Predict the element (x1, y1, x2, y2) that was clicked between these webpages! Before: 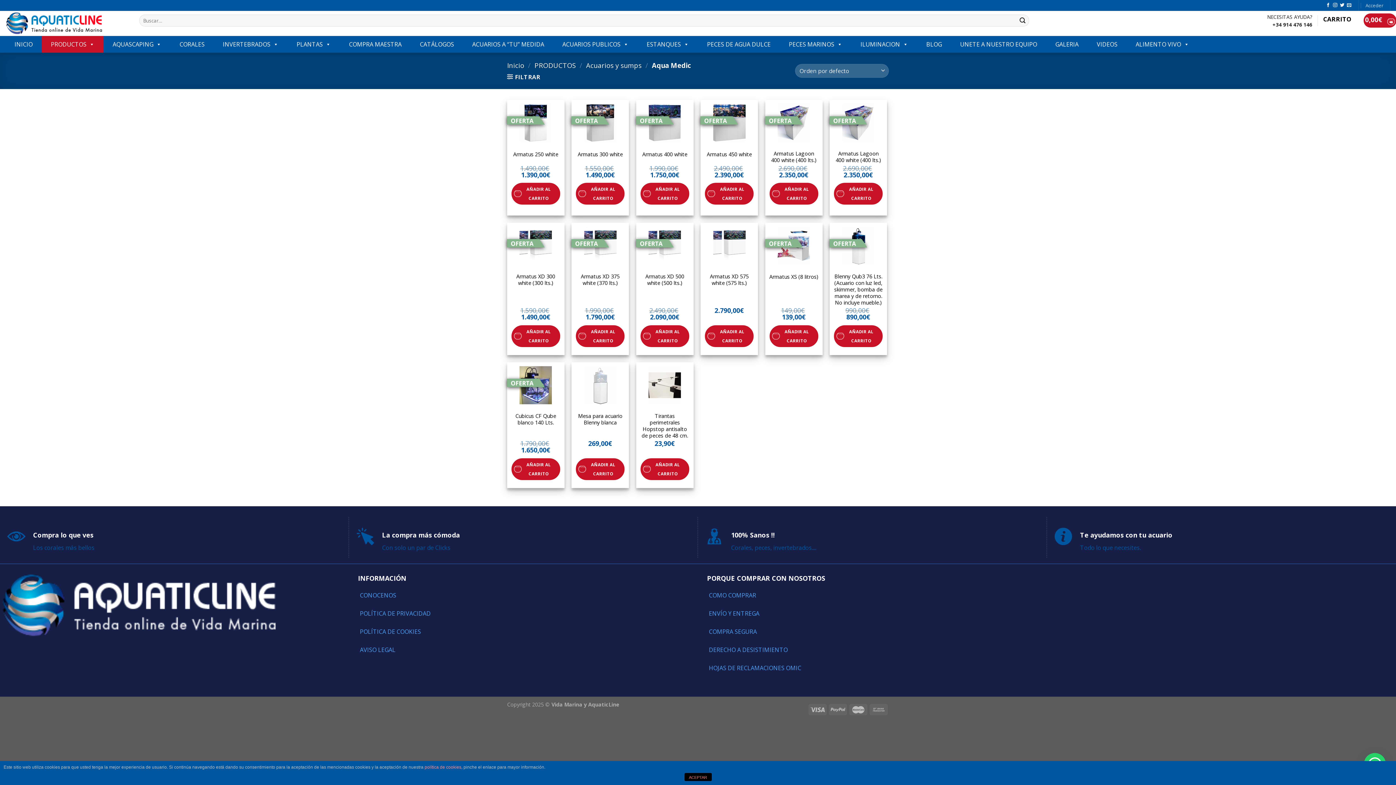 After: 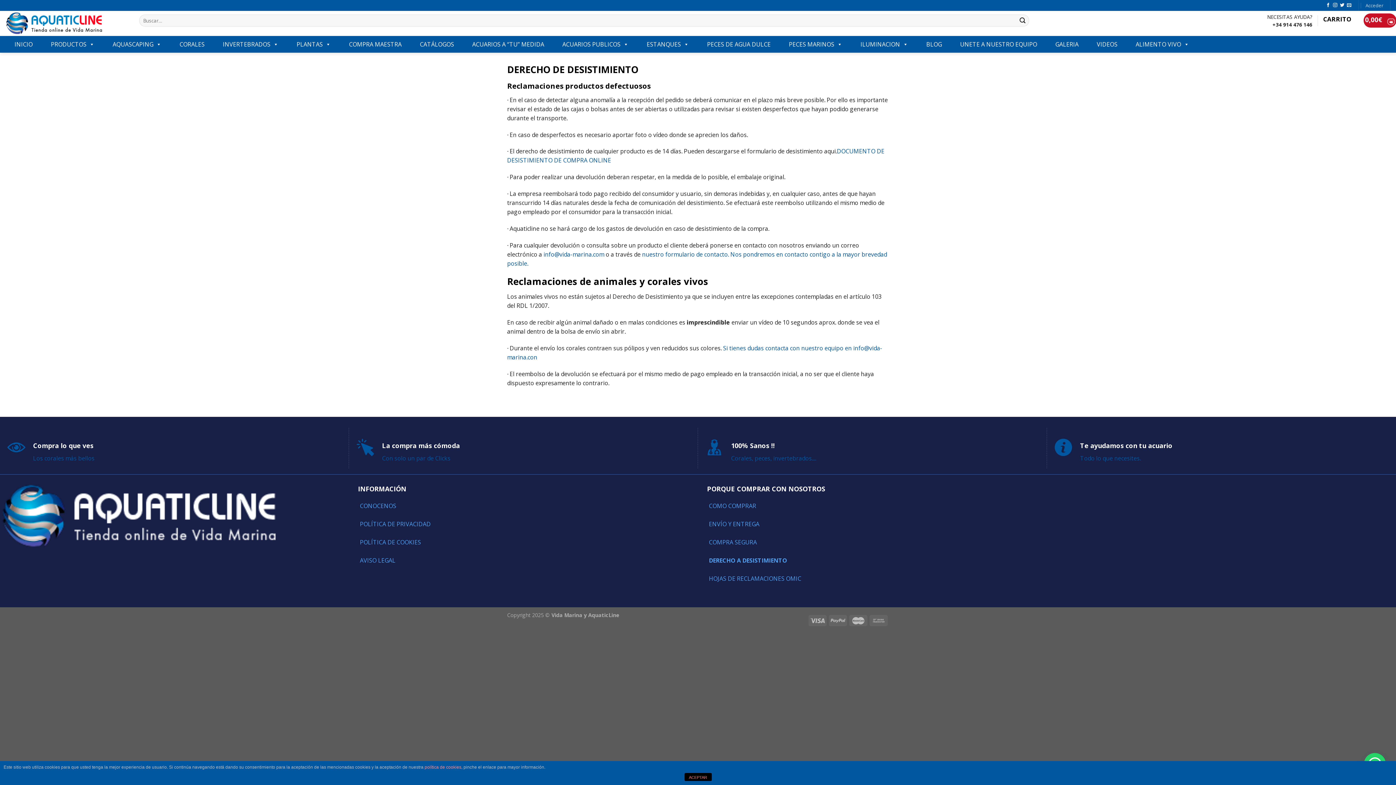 Action: bbox: (707, 640, 788, 659) label: DERECHO A DESISTIMIENTO